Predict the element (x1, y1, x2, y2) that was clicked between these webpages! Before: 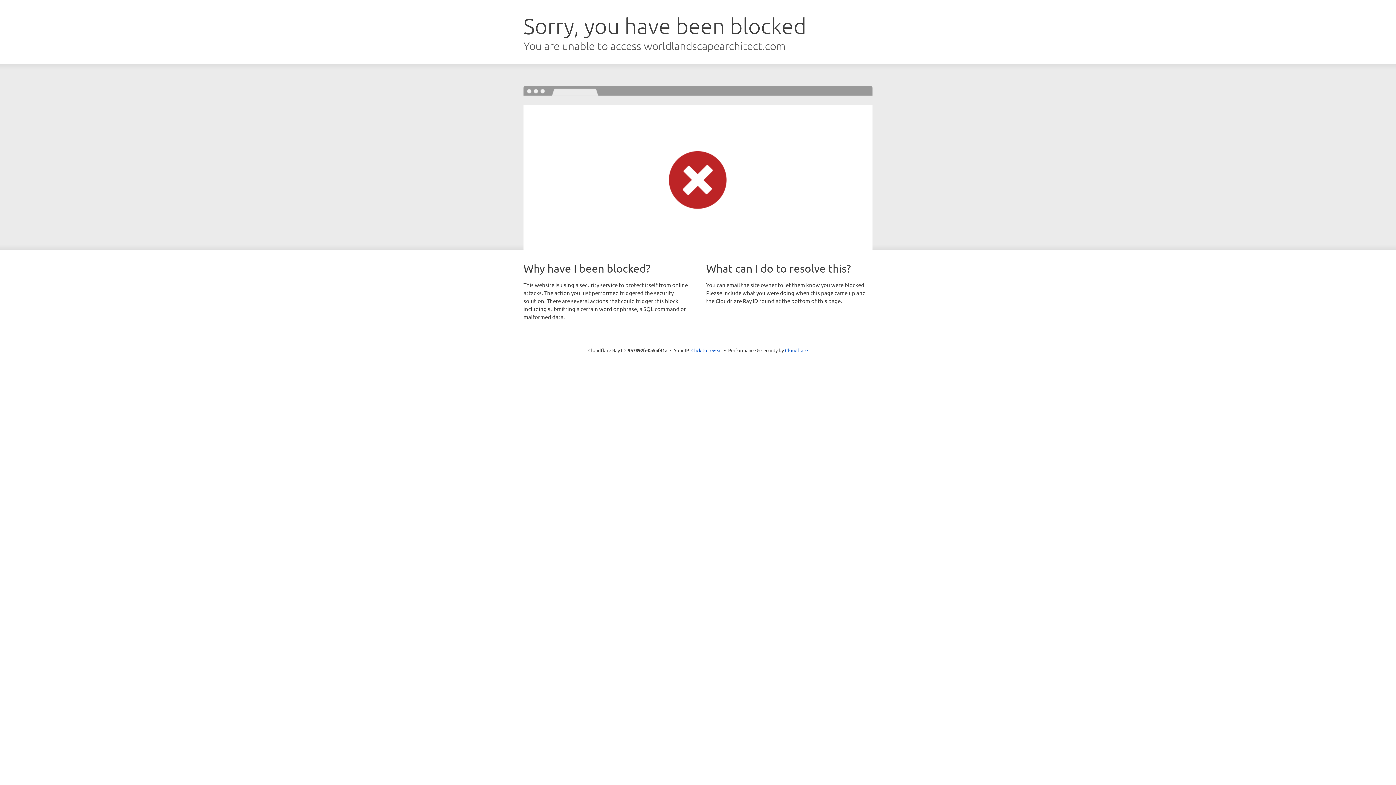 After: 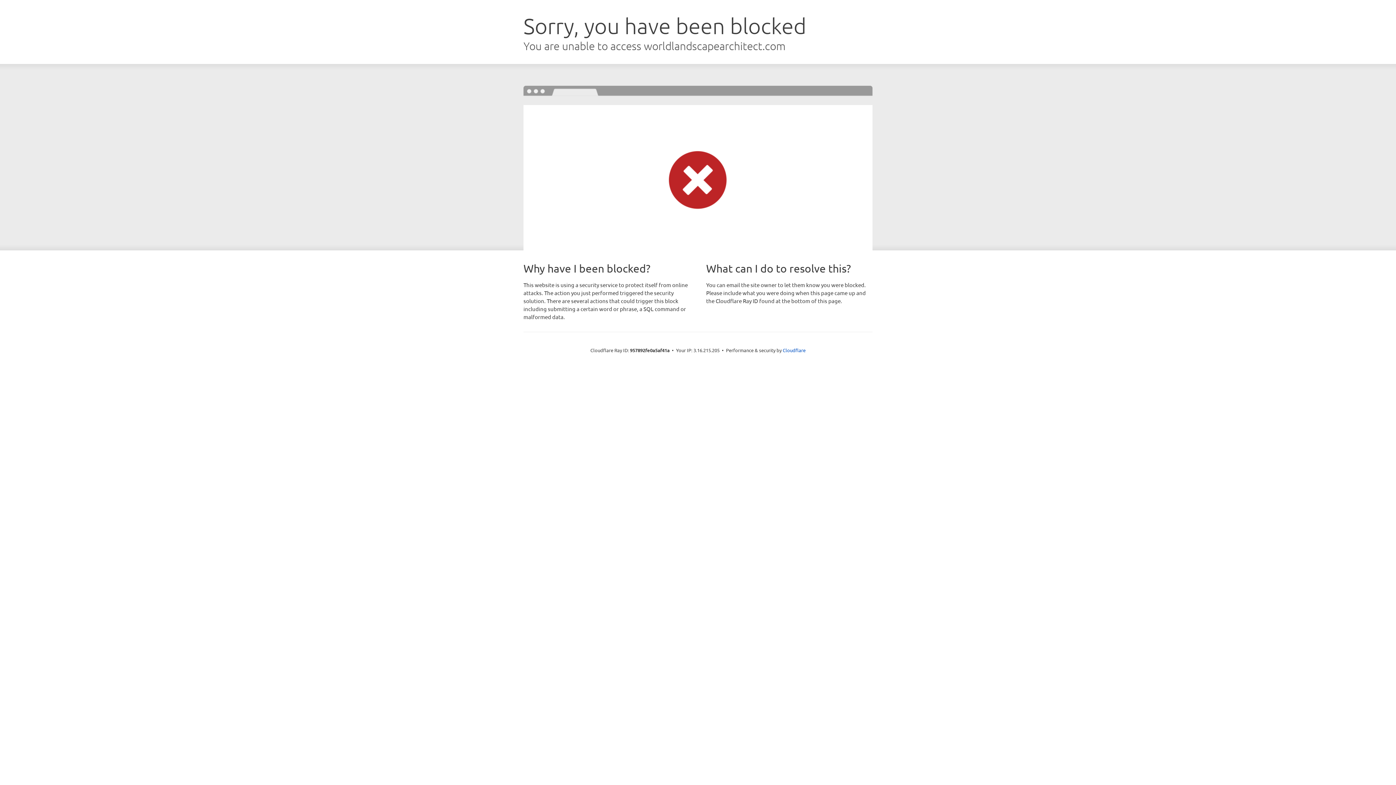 Action: bbox: (691, 346, 722, 353) label: Click to reveal